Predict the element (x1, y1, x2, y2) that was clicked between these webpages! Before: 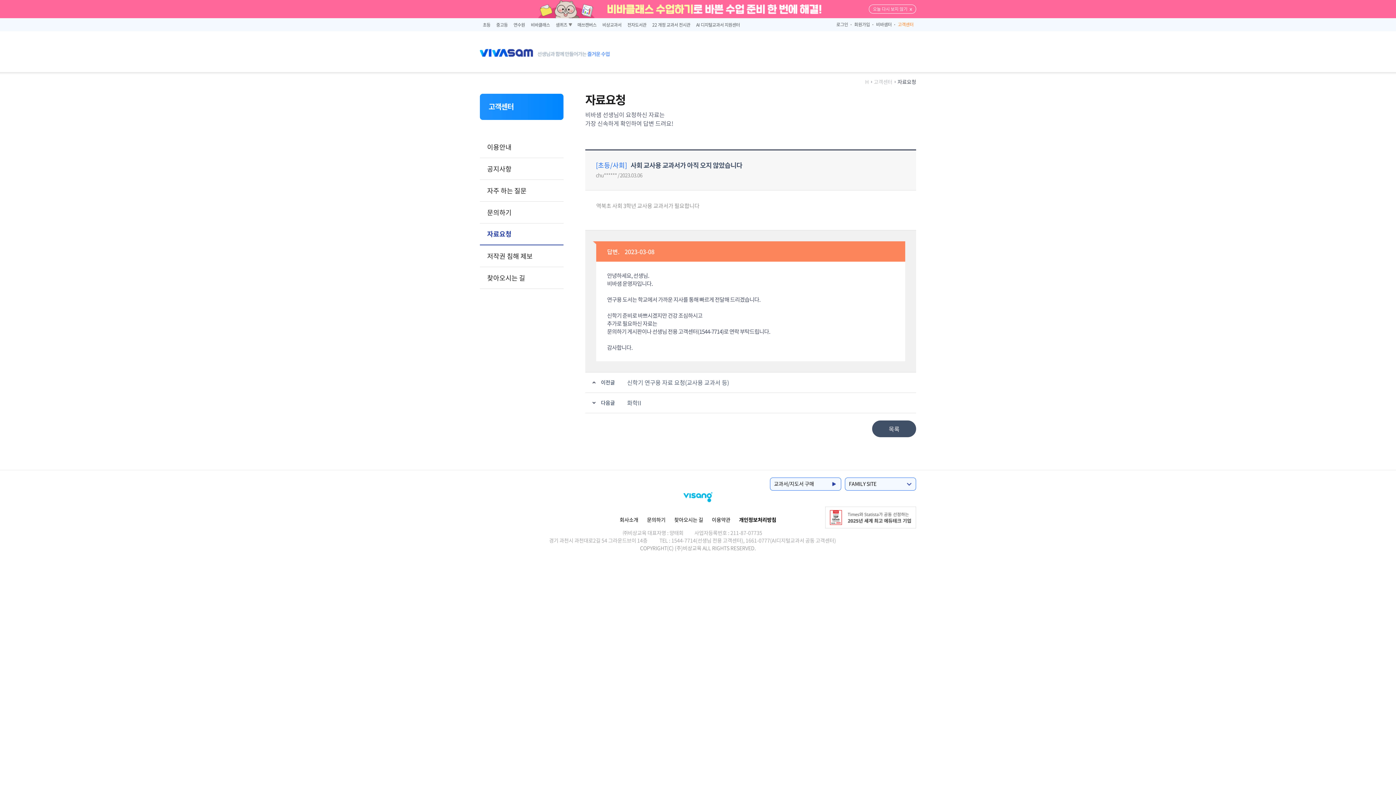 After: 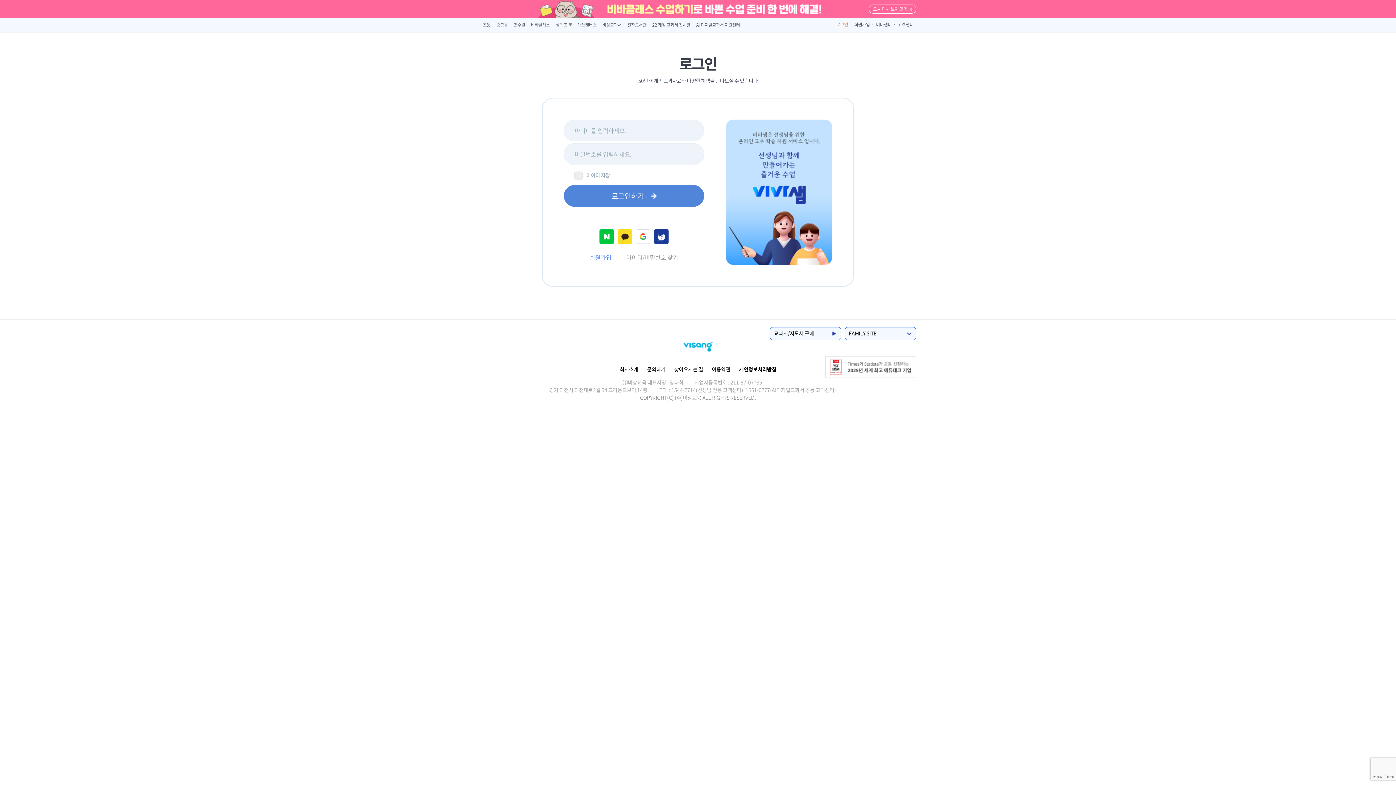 Action: label: 로그인 bbox: (834, 18, 850, 30)